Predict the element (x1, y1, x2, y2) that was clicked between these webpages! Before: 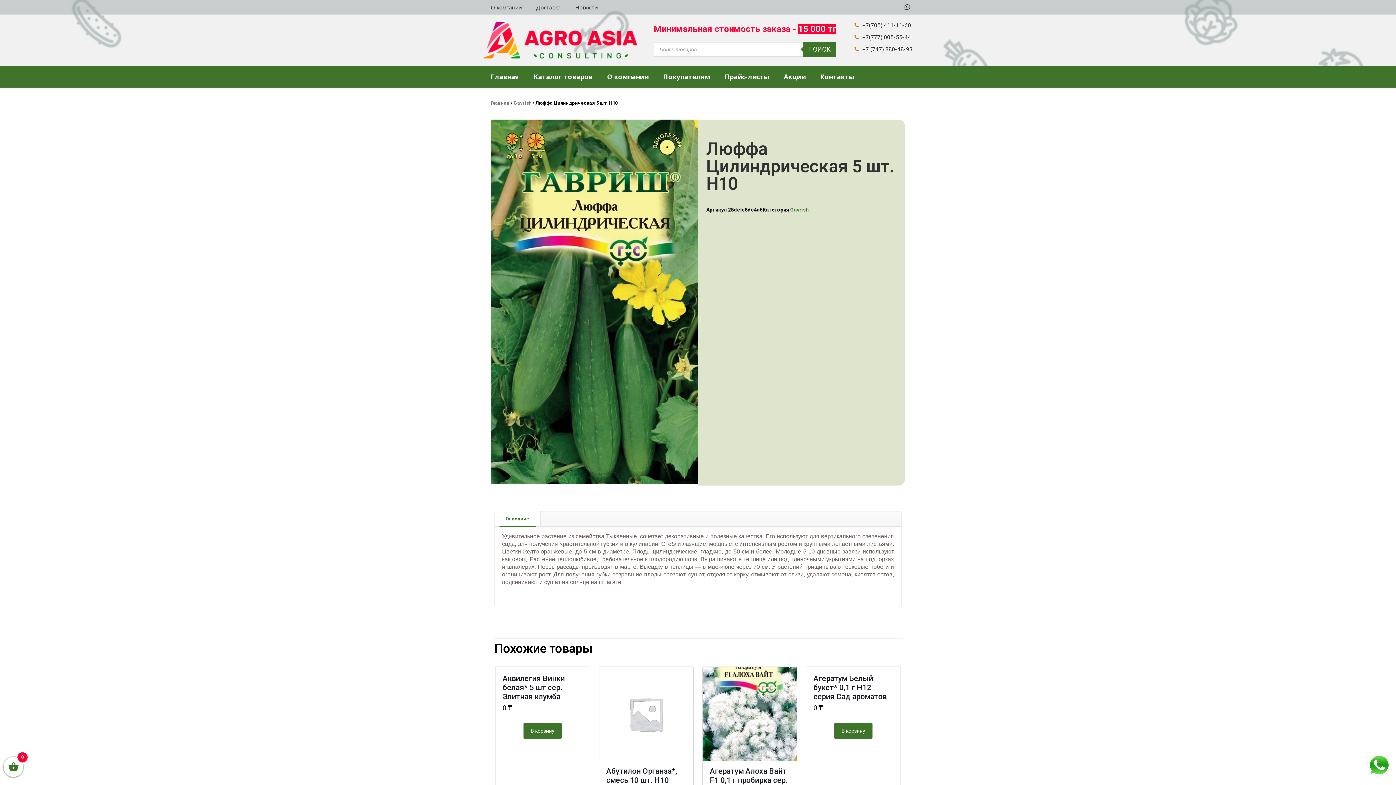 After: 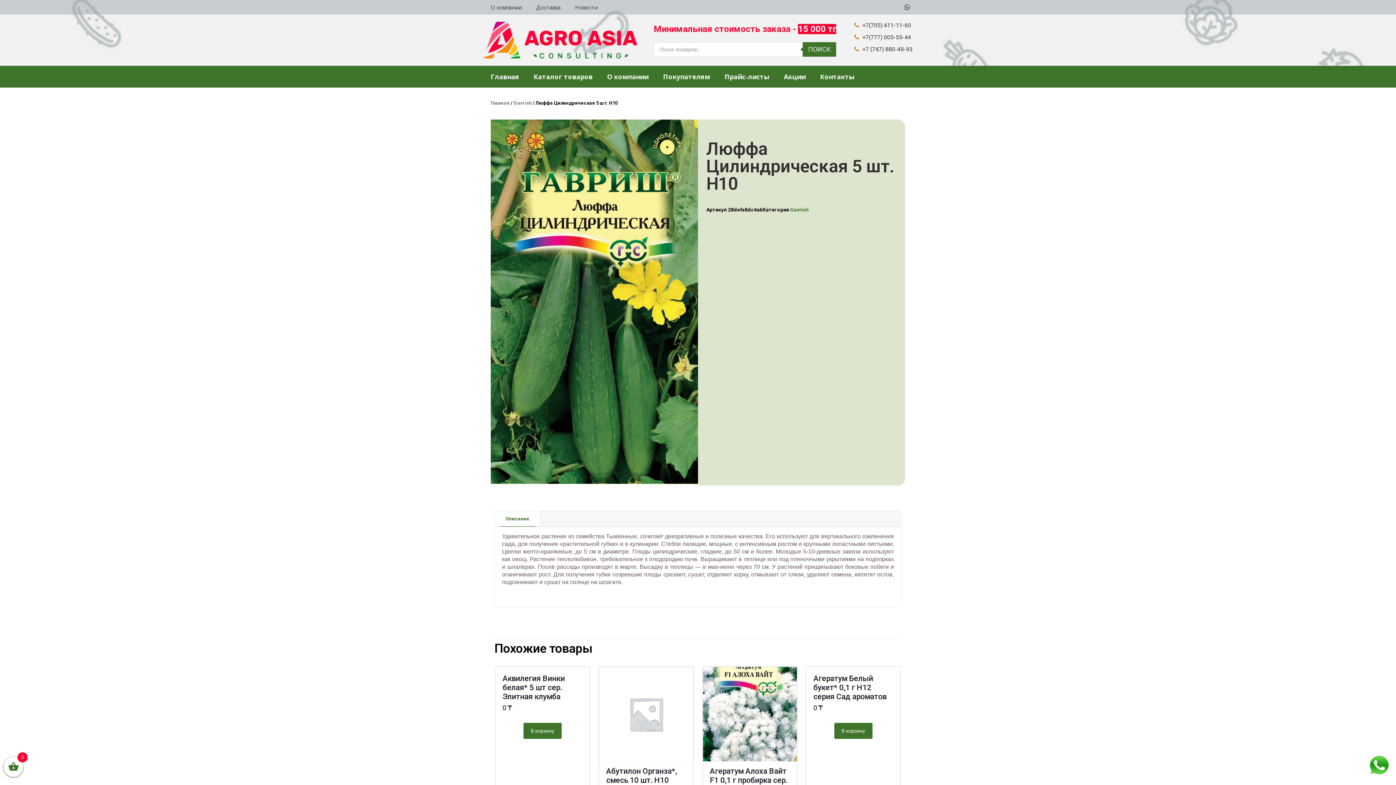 Action: label: Описание bbox: (494, 511, 540, 526)